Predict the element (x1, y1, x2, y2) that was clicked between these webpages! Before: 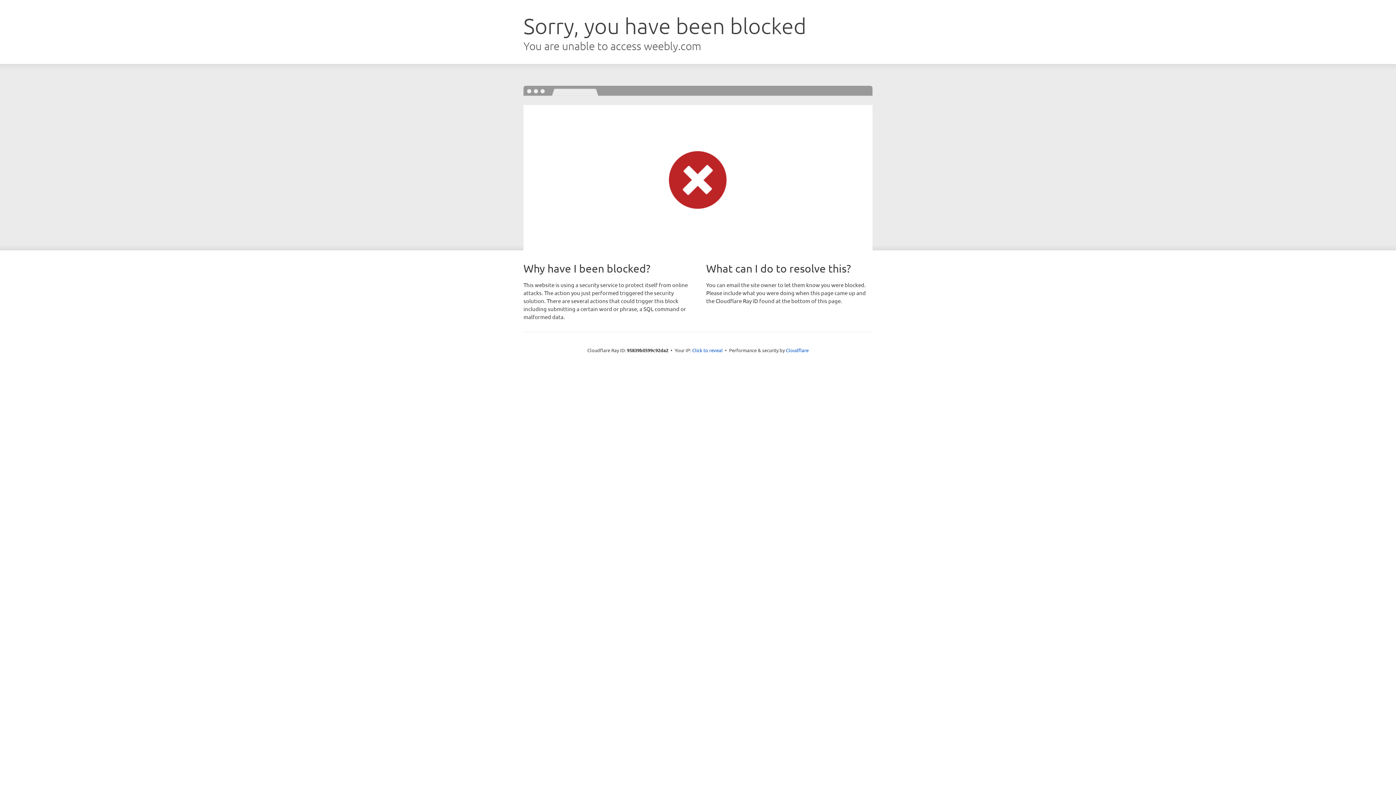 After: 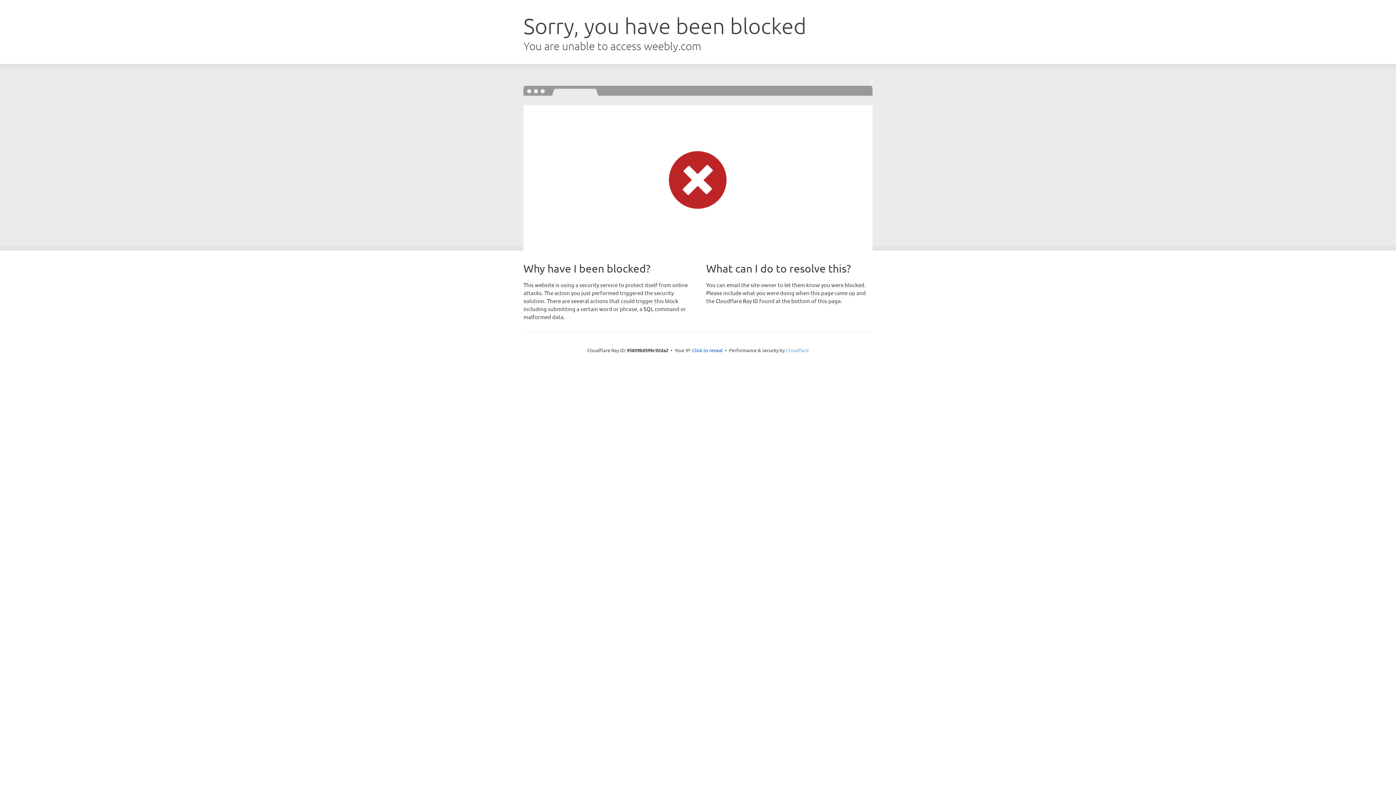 Action: label: Cloudflare bbox: (786, 347, 808, 353)